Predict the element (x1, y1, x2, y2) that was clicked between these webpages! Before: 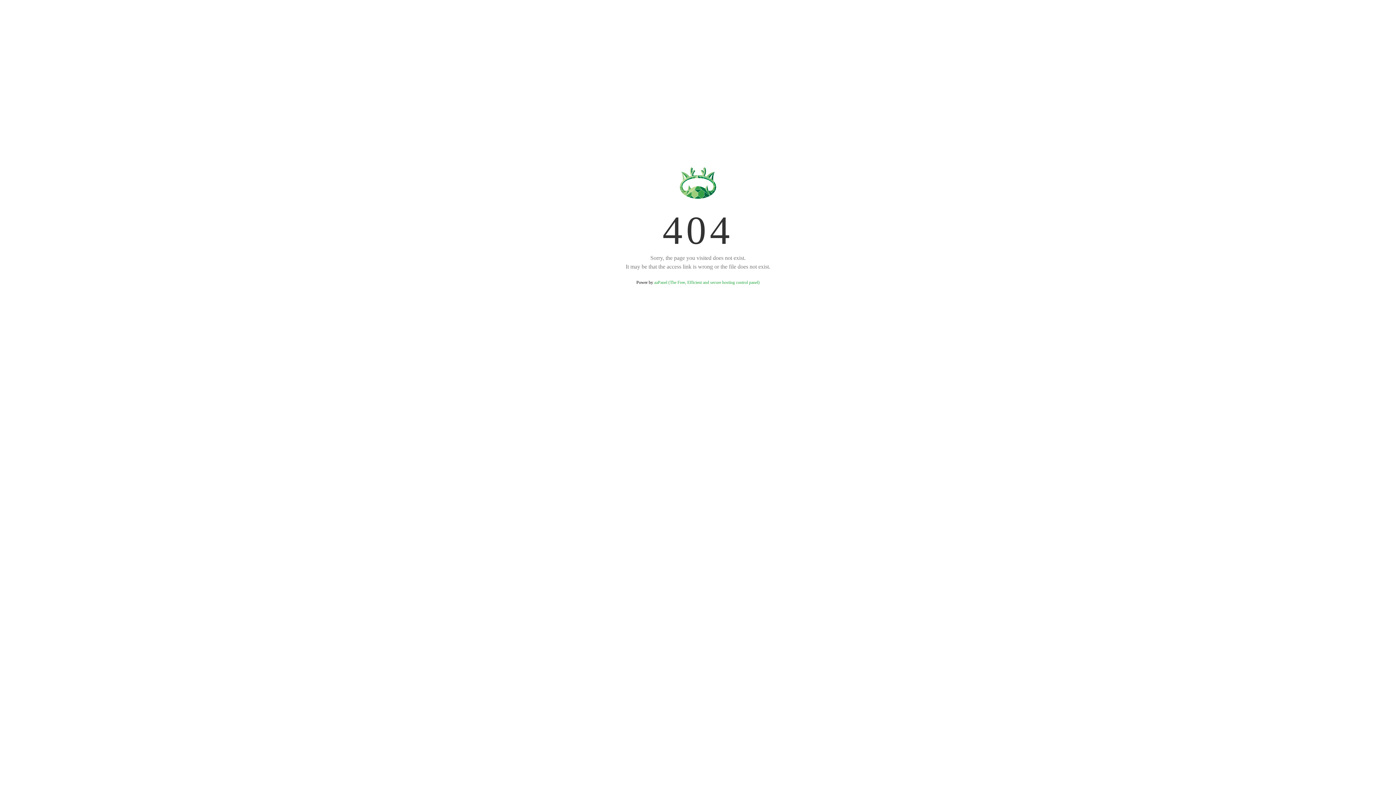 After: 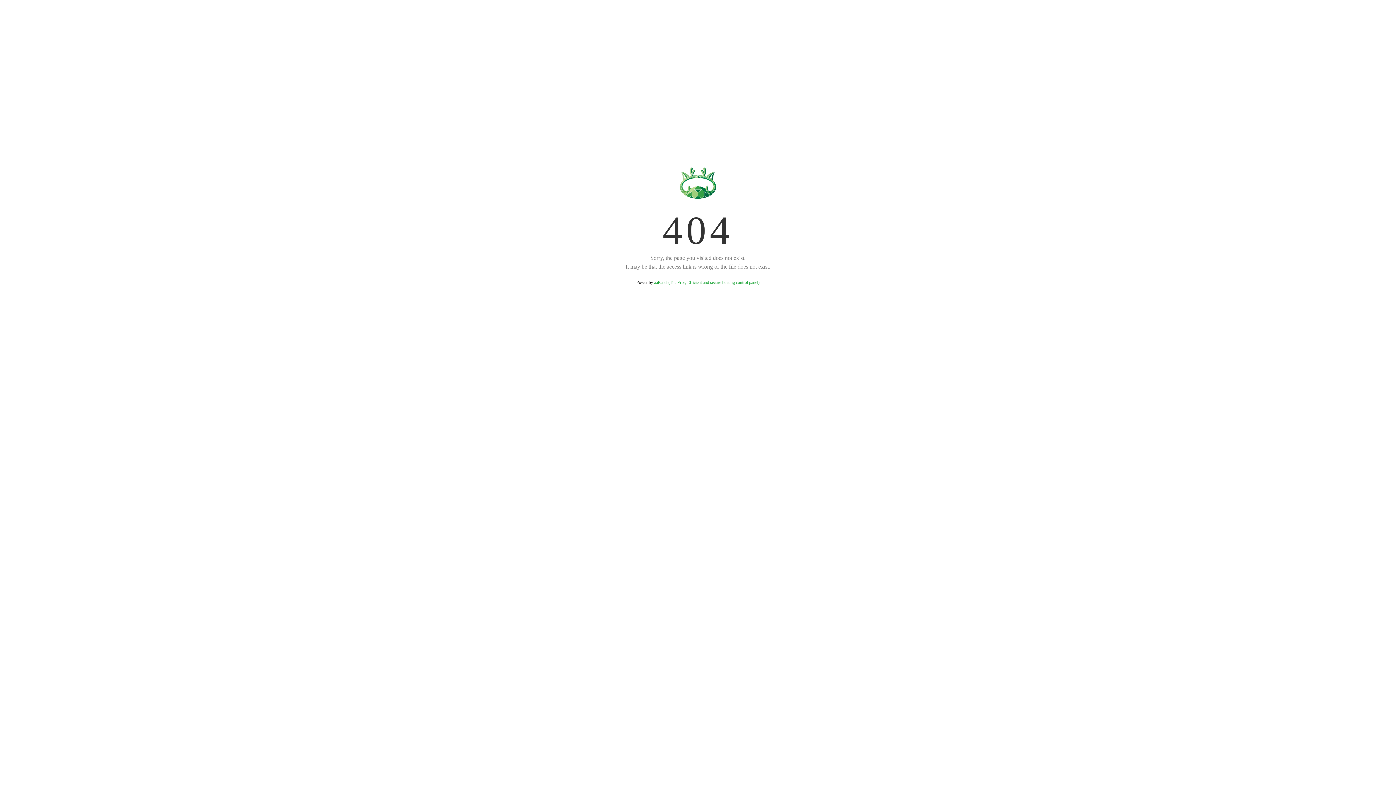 Action: label: aaPanel (The Free, Efficient and secure hosting control panel) bbox: (654, 280, 759, 285)